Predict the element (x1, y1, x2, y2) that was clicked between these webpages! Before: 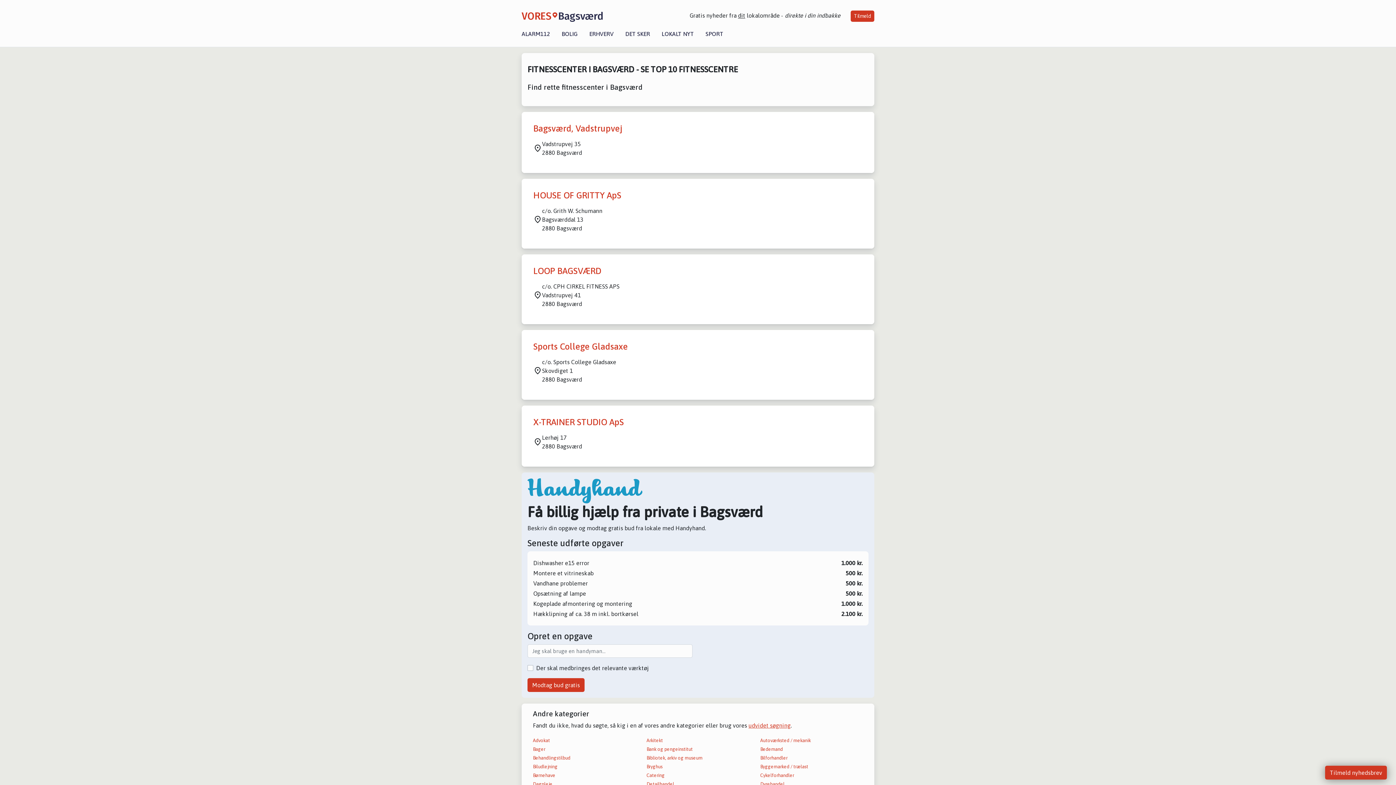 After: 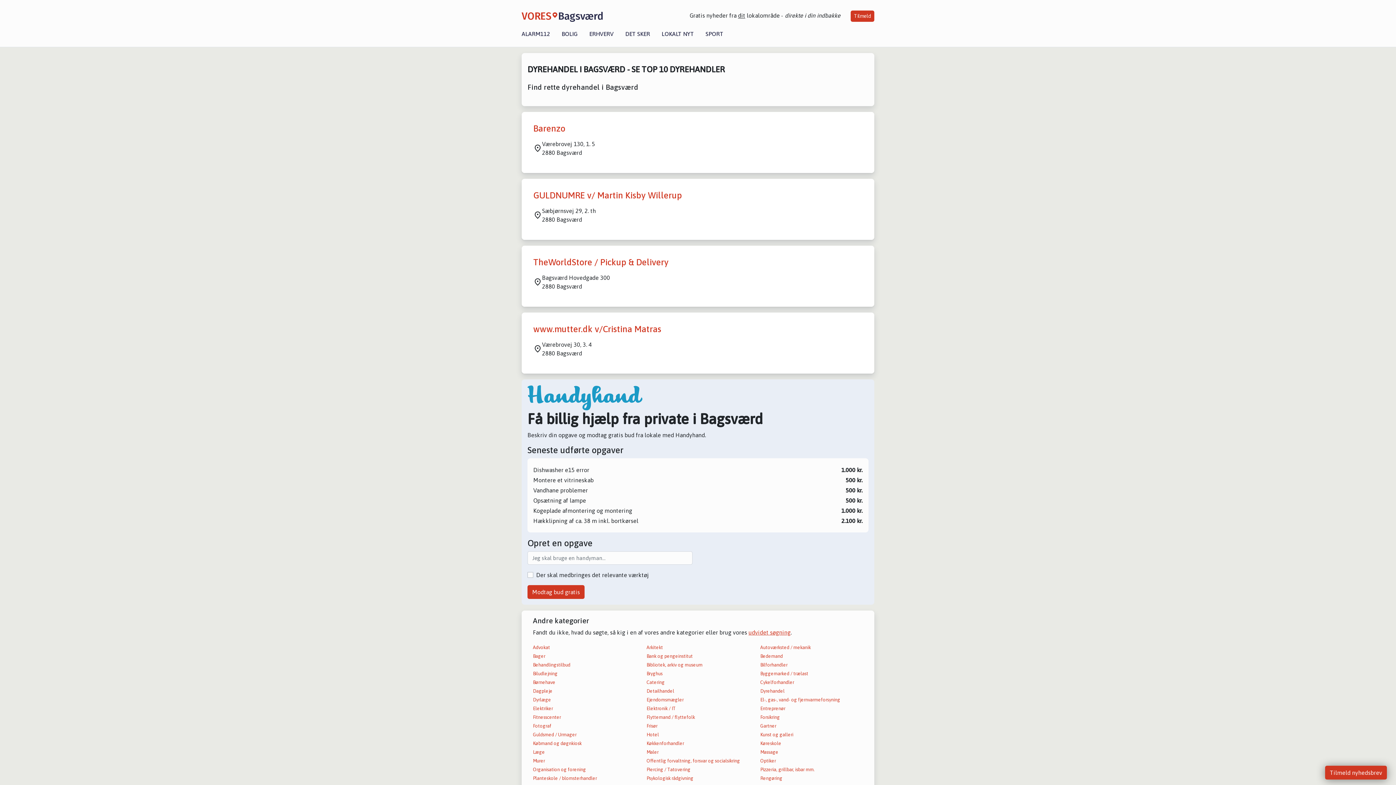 Action: bbox: (760, 781, 784, 787) label: Dyrehandel